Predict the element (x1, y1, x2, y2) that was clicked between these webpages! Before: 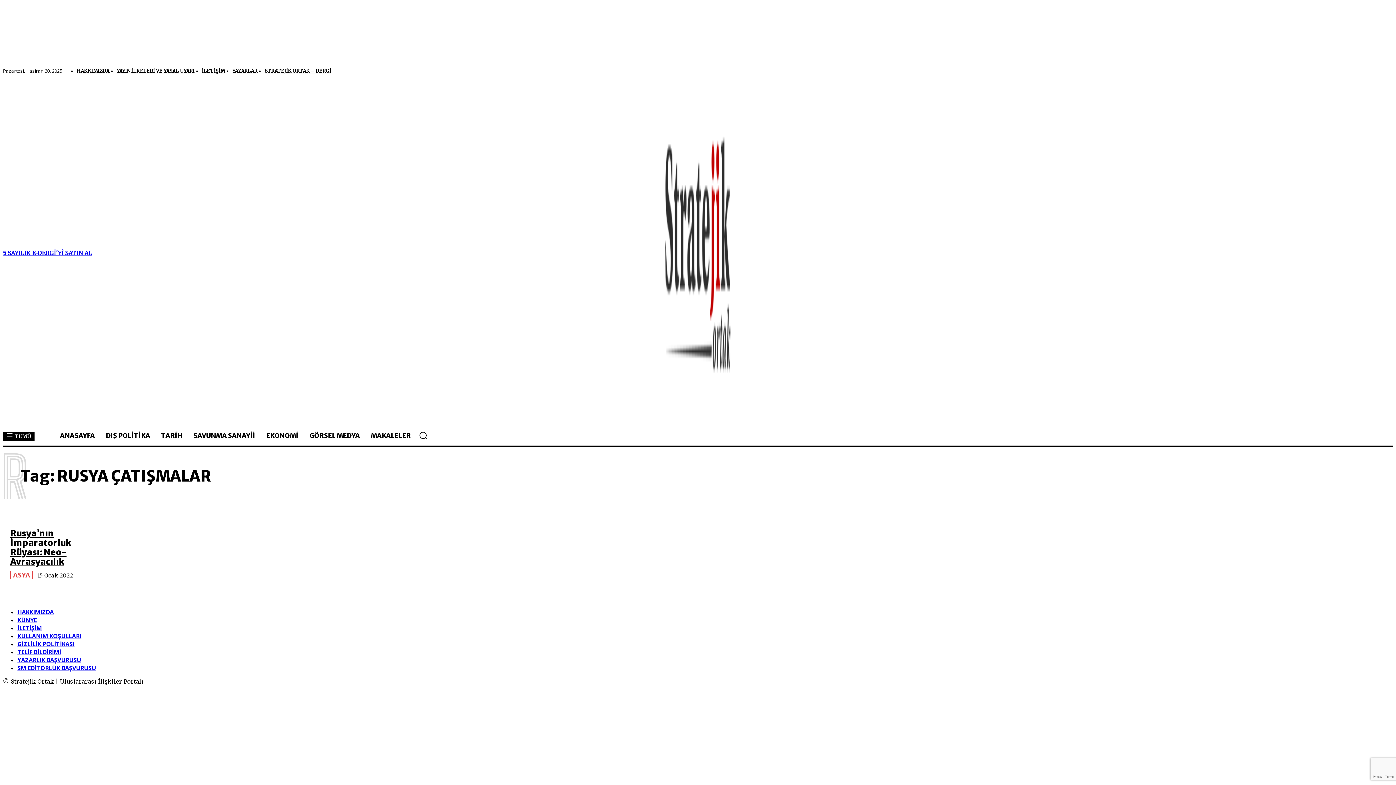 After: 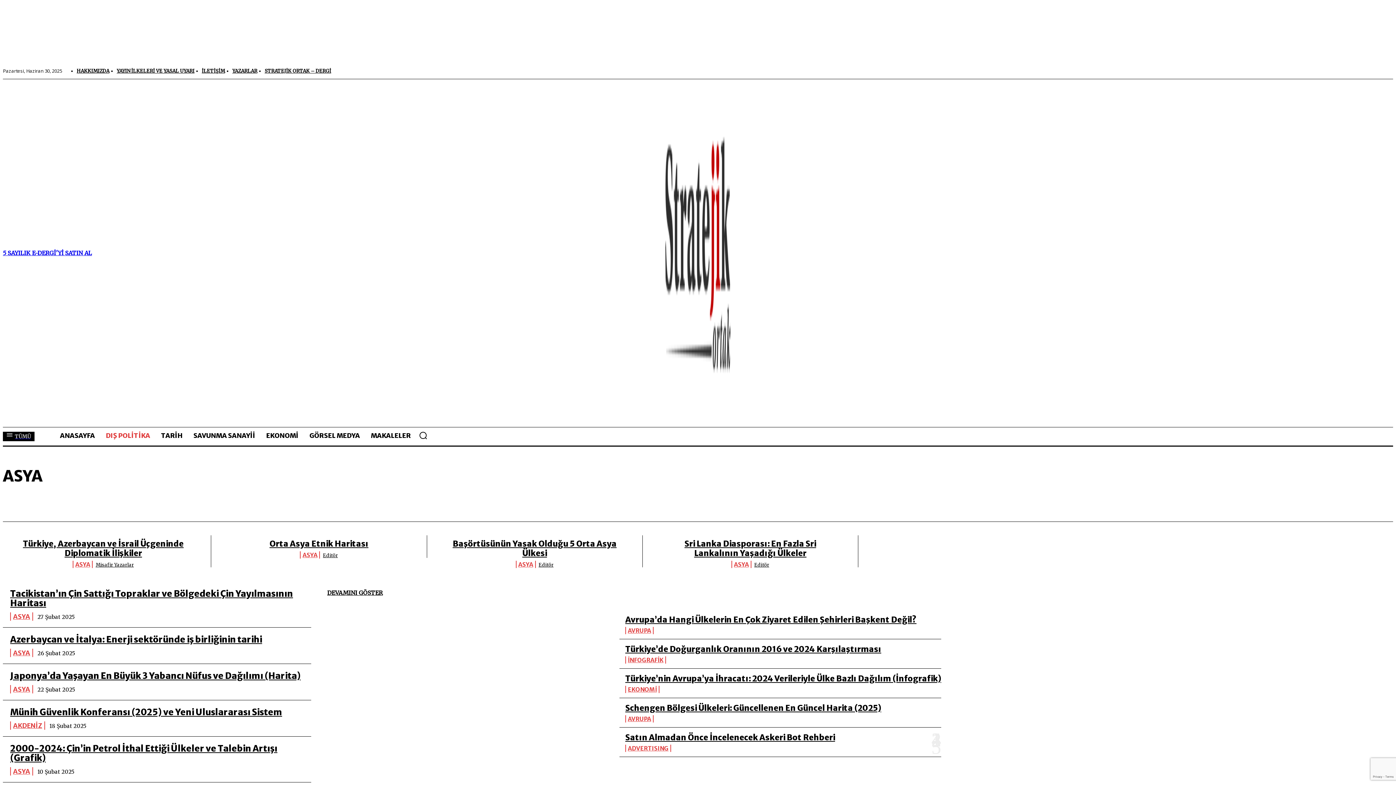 Action: label: ASYA bbox: (10, 571, 33, 579)